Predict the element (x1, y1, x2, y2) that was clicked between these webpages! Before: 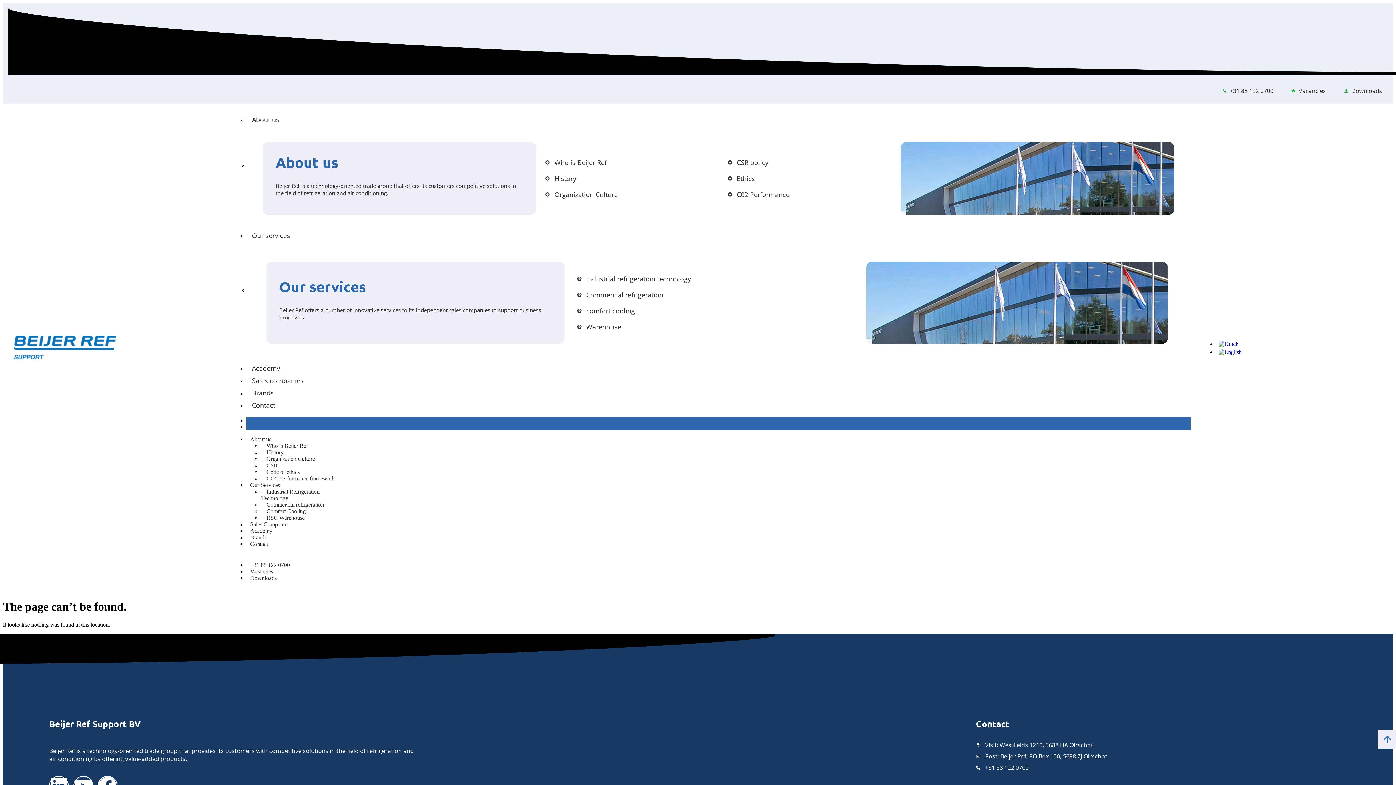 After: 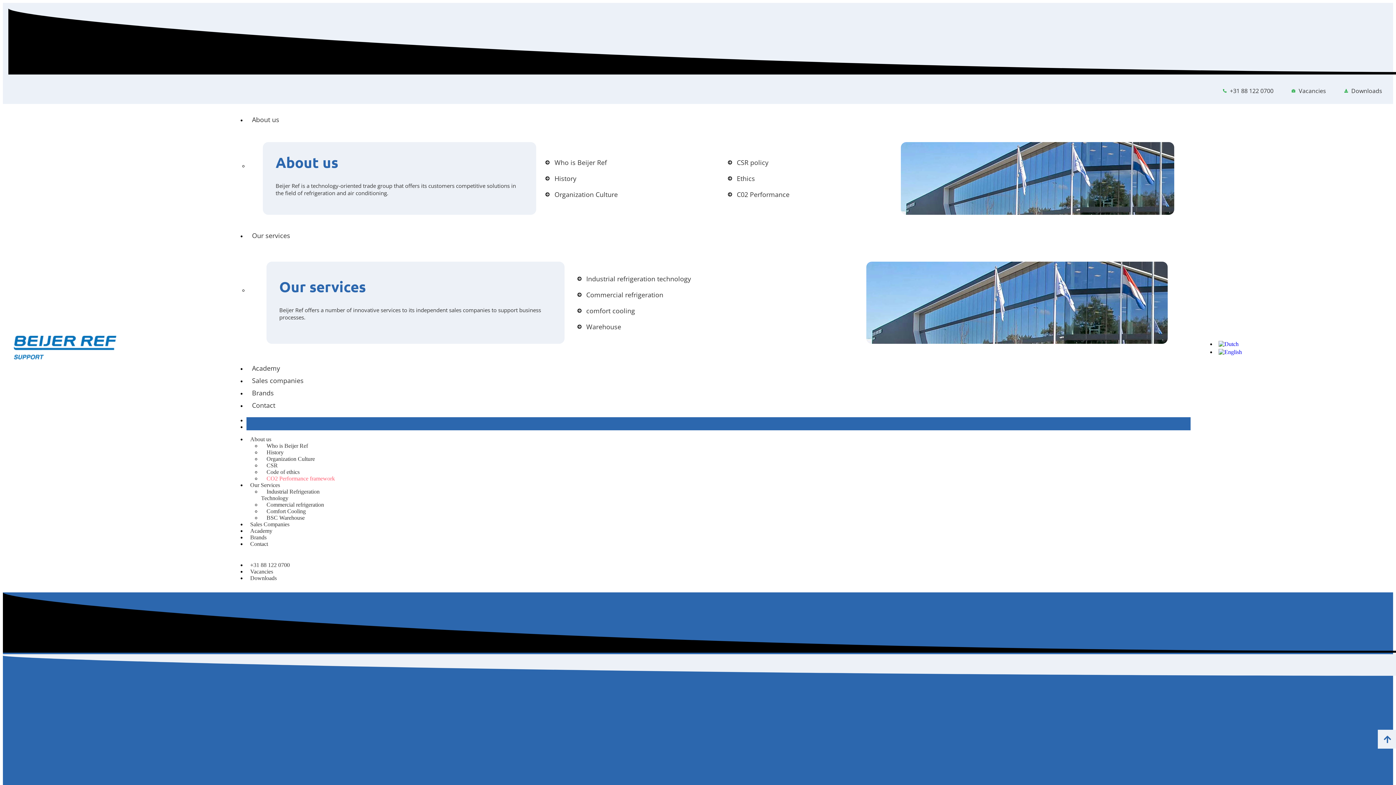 Action: bbox: (727, 190, 892, 198) label: C02 Performance